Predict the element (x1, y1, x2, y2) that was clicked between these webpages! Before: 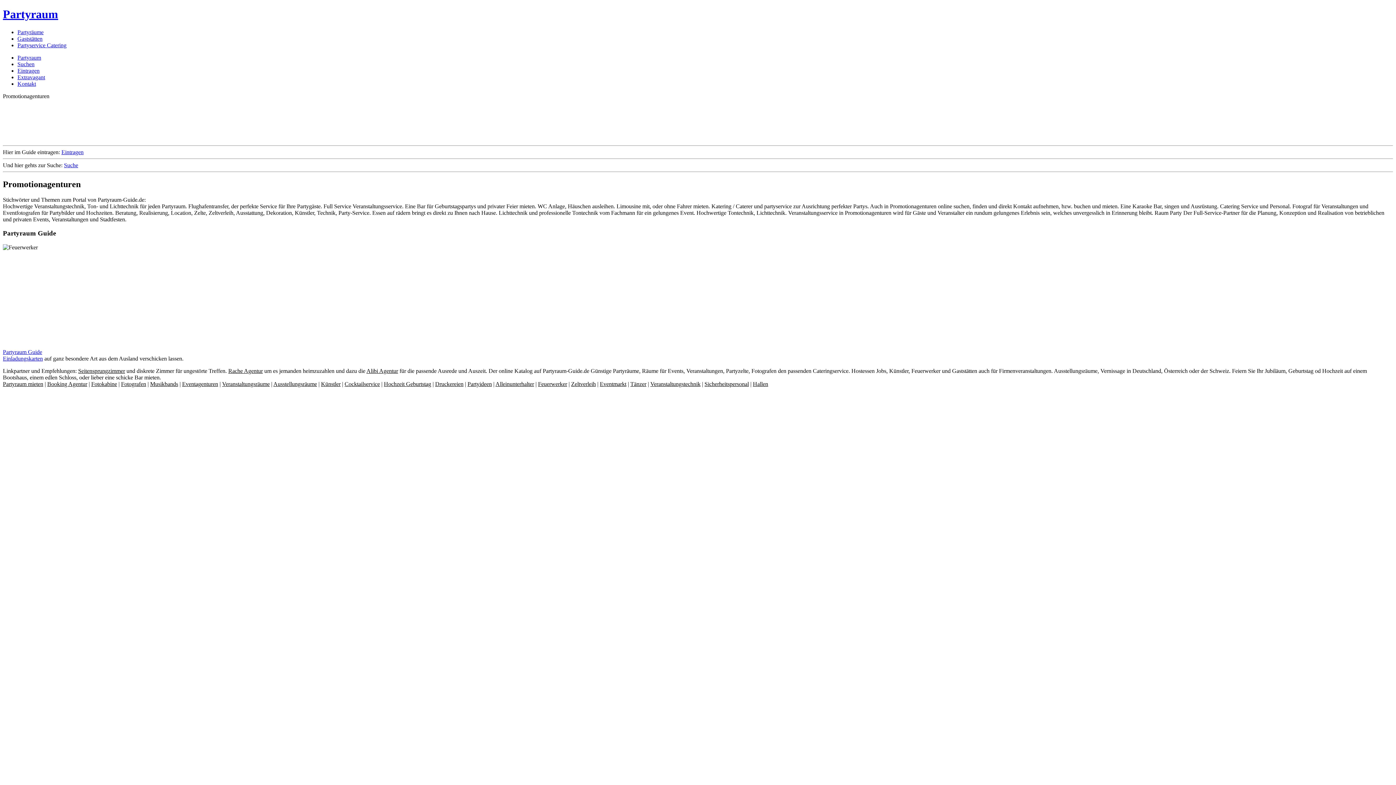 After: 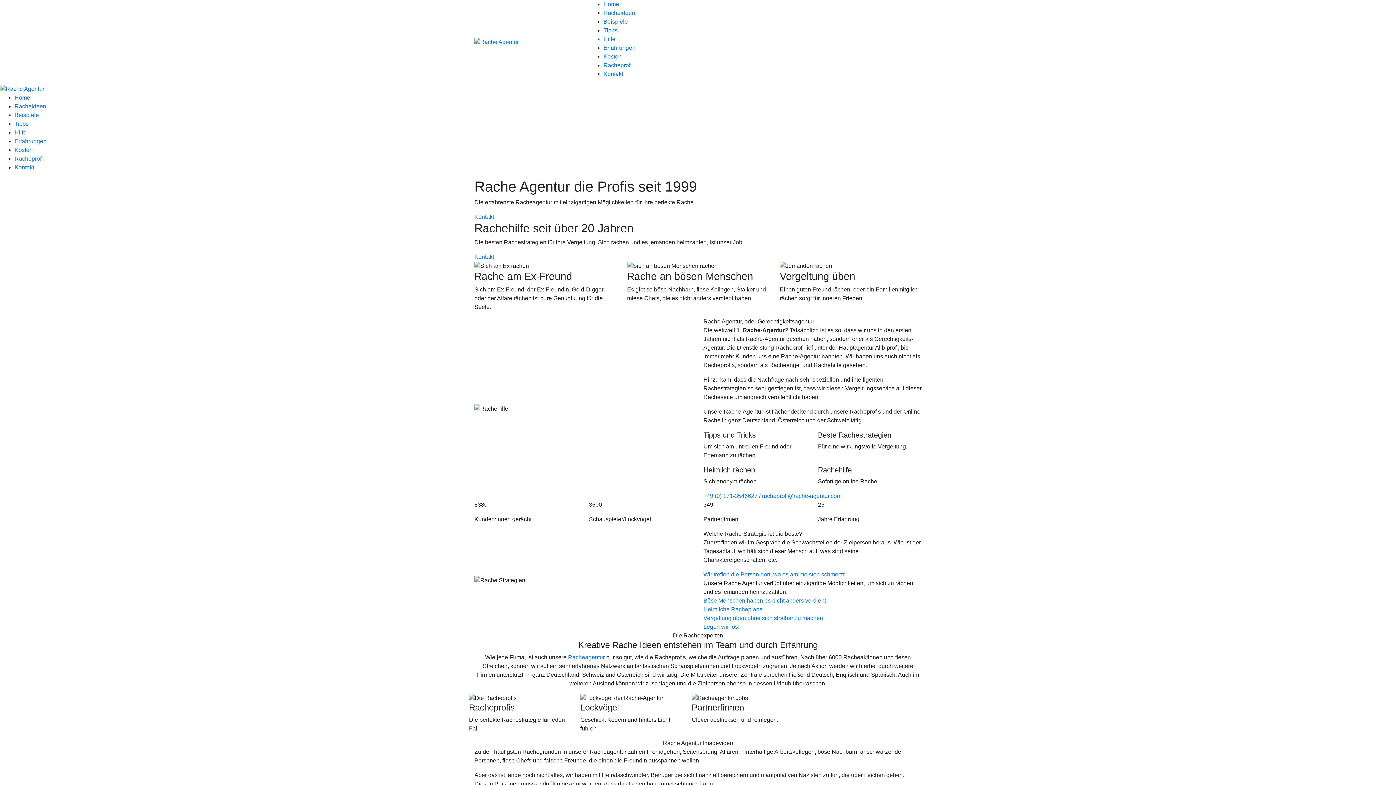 Action: bbox: (228, 368, 262, 374) label: Rache Agentur